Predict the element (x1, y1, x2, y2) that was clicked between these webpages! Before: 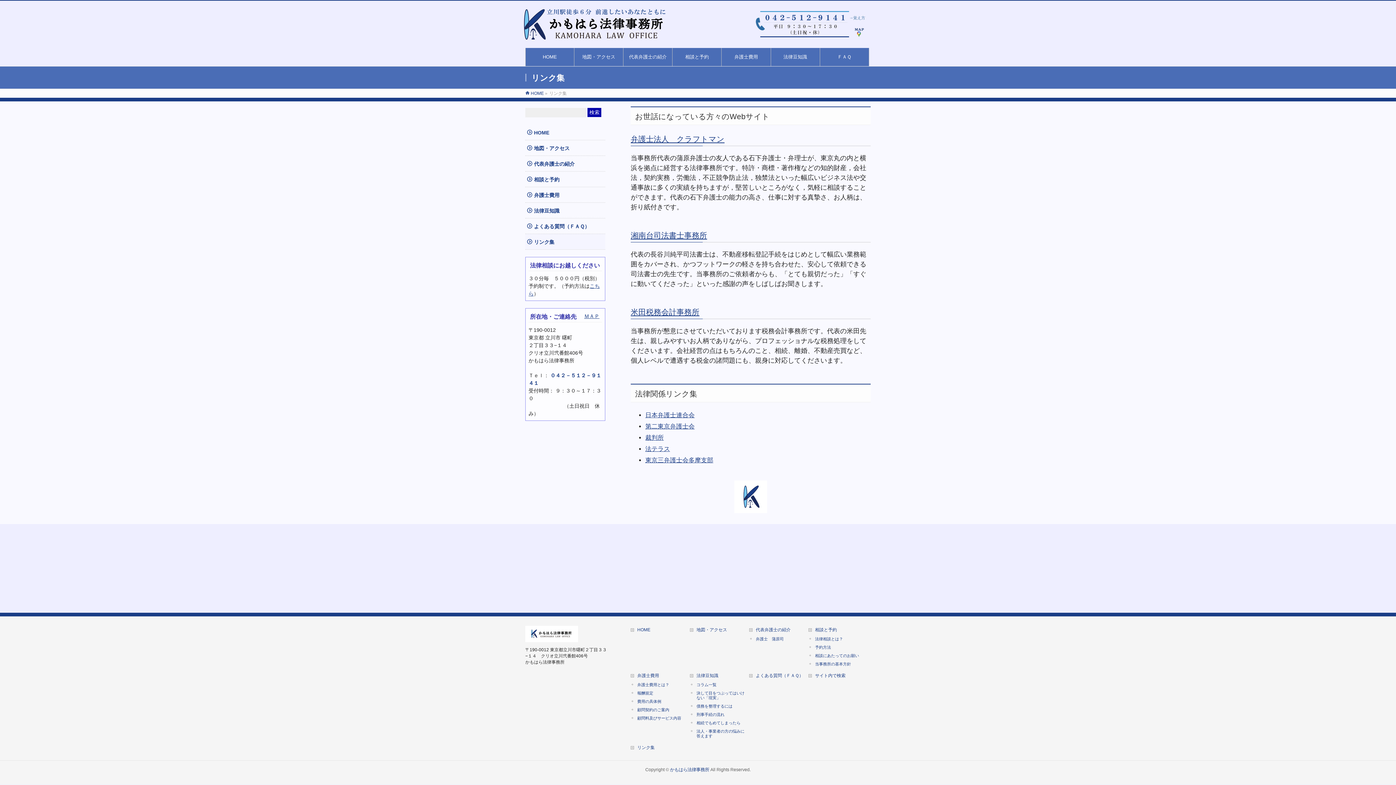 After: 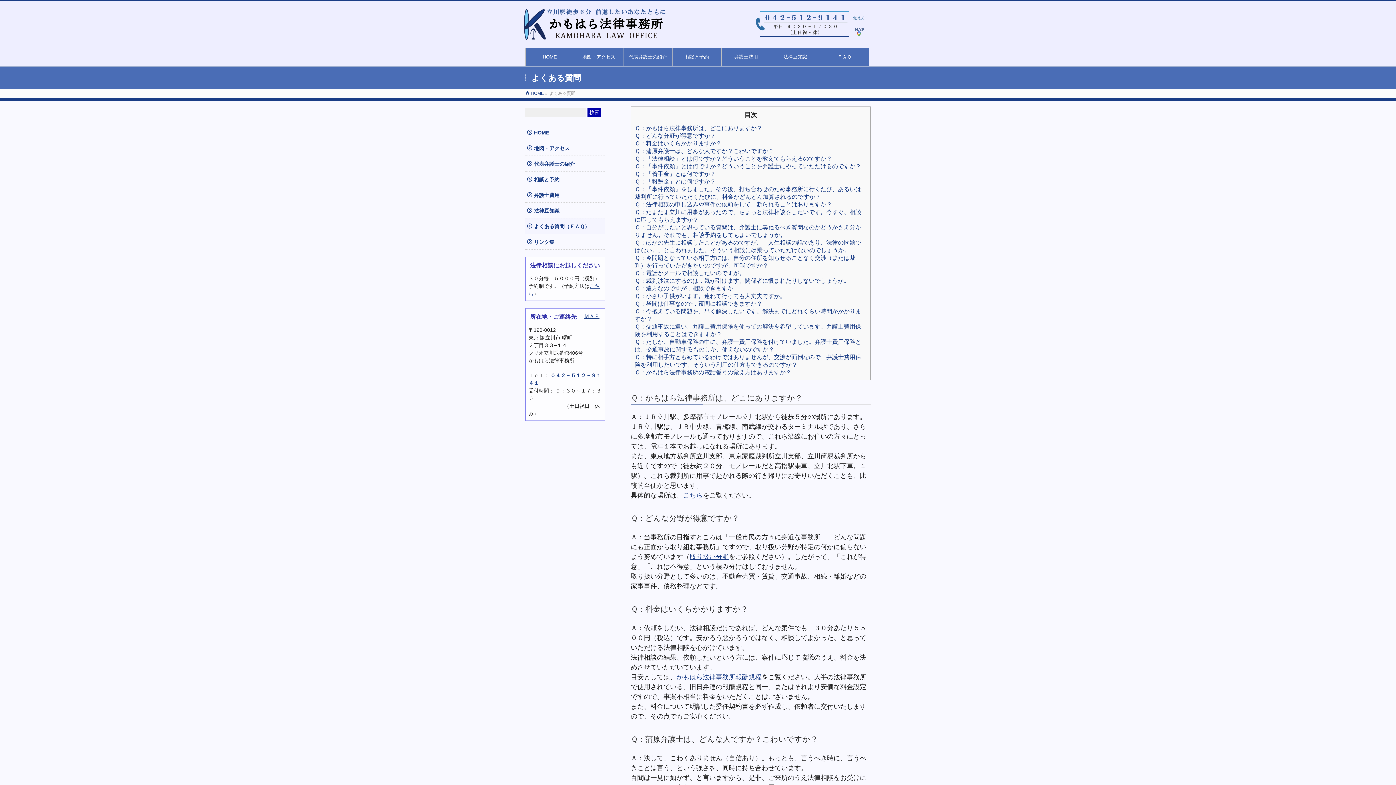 Action: bbox: (749, 673, 804, 679) label: よくある質問（ＦＡＱ）